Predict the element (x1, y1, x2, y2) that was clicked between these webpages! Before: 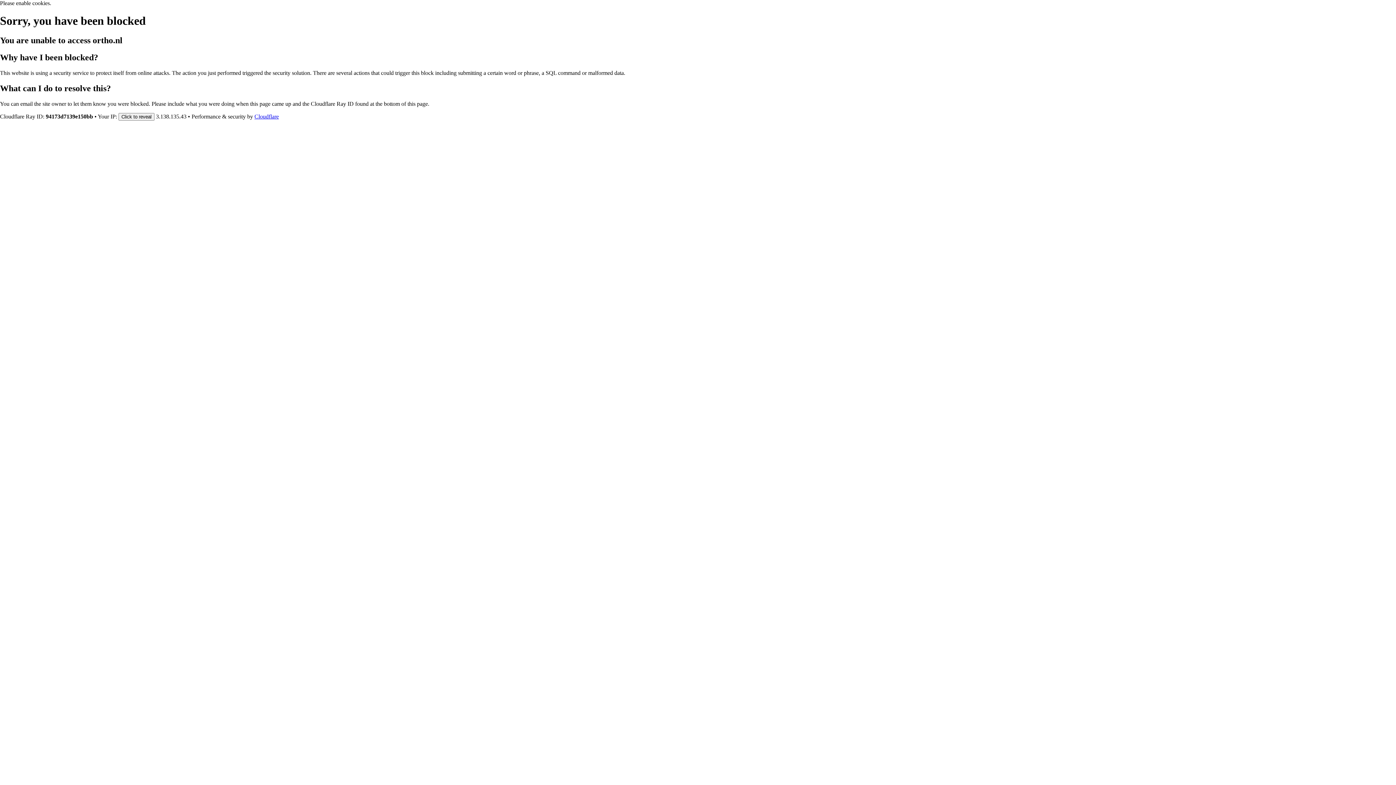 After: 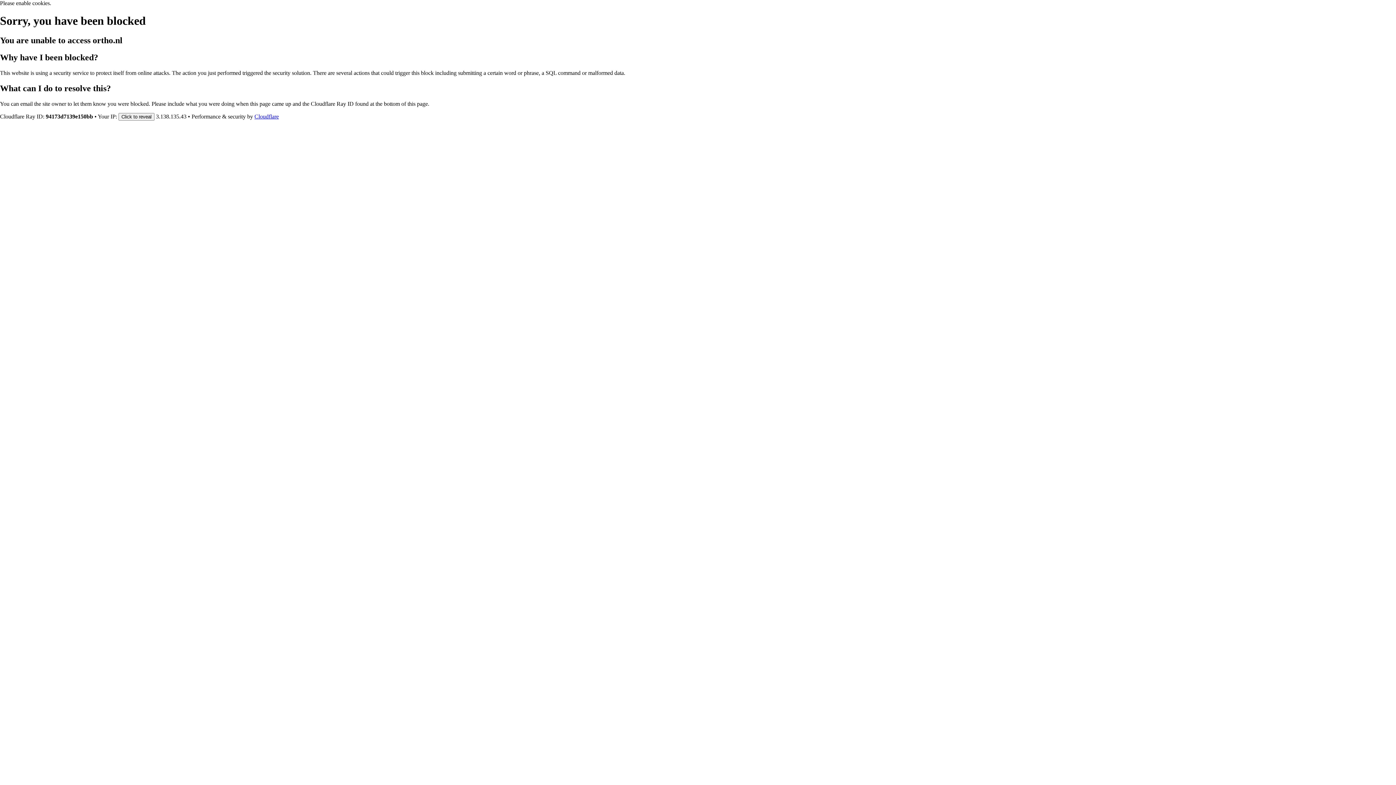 Action: bbox: (254, 113, 278, 119) label: Cloudflare